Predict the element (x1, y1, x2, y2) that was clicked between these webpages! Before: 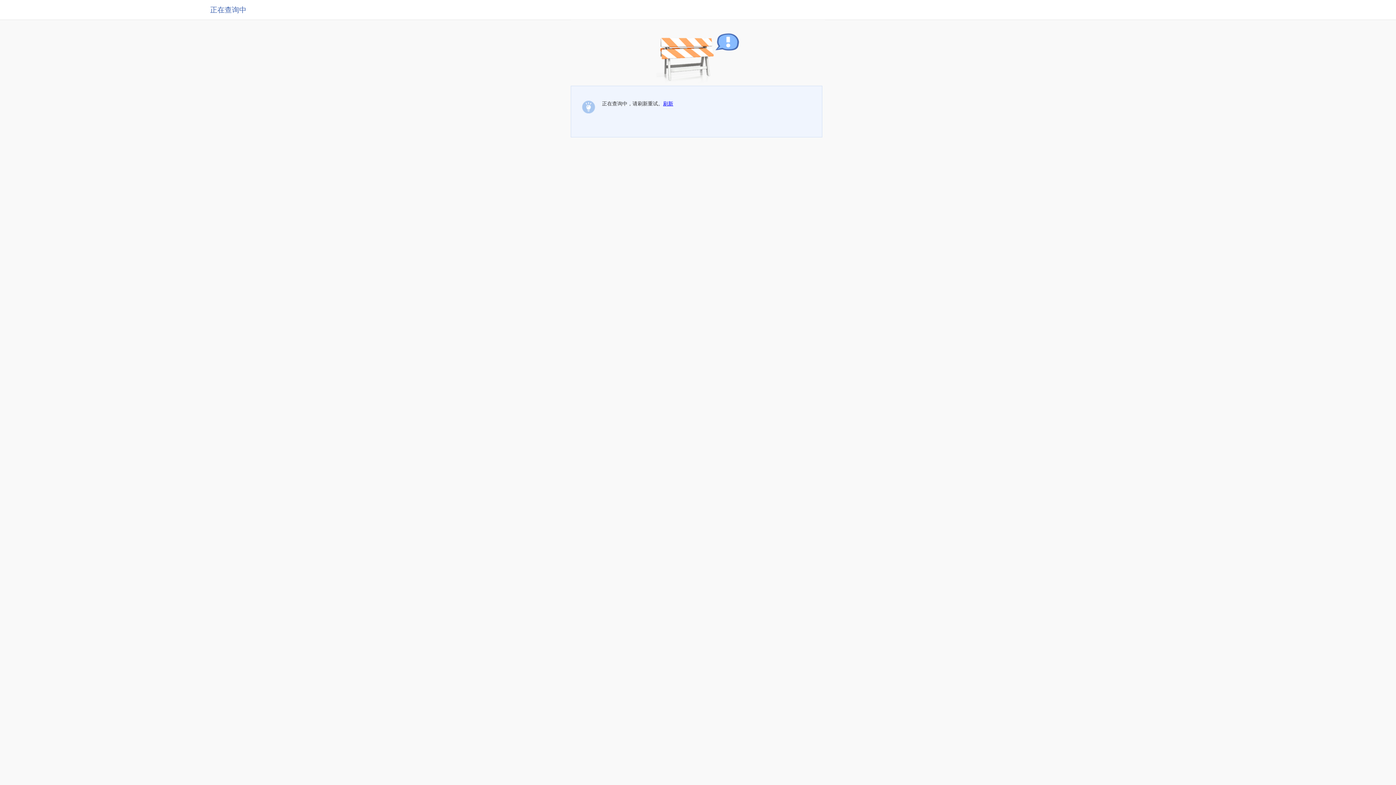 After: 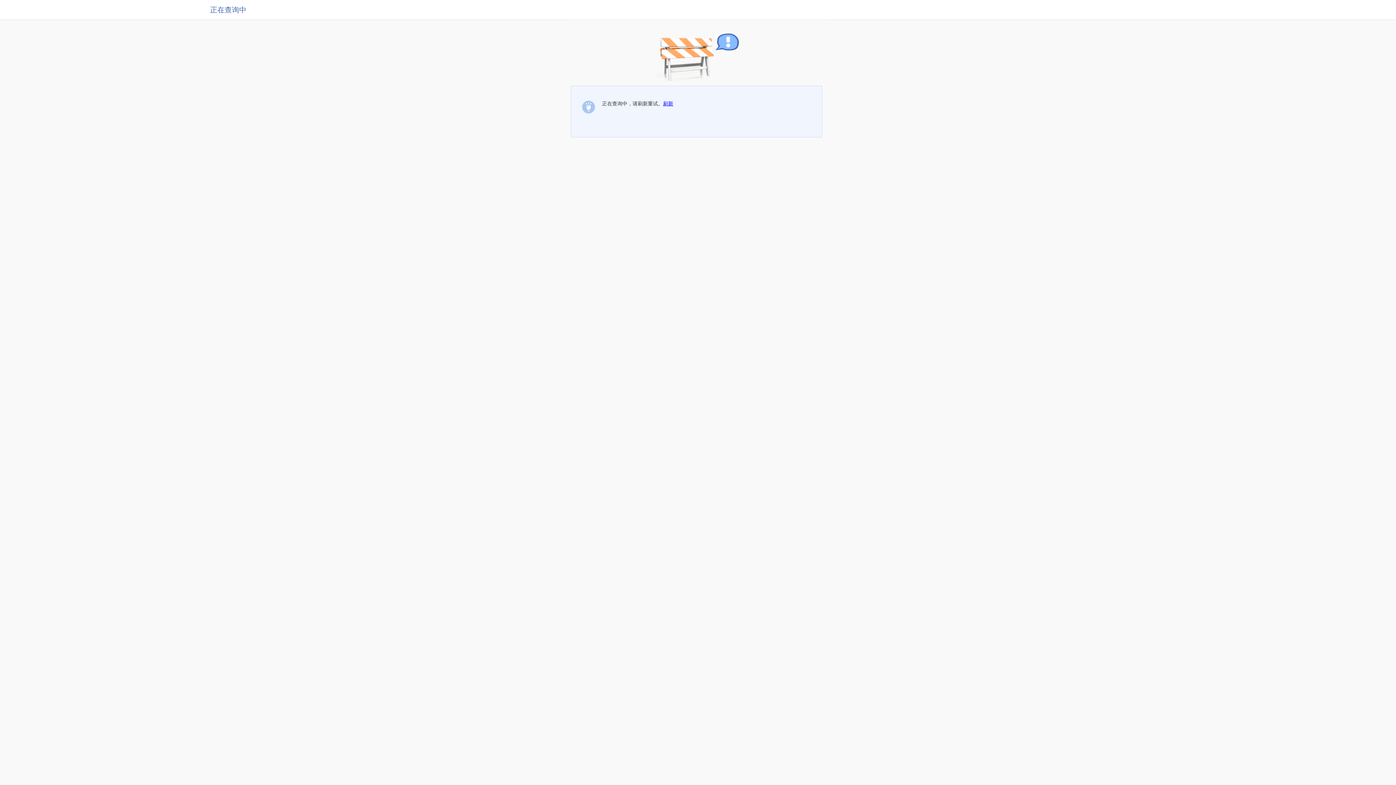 Action: bbox: (663, 100, 673, 106) label: 刷新